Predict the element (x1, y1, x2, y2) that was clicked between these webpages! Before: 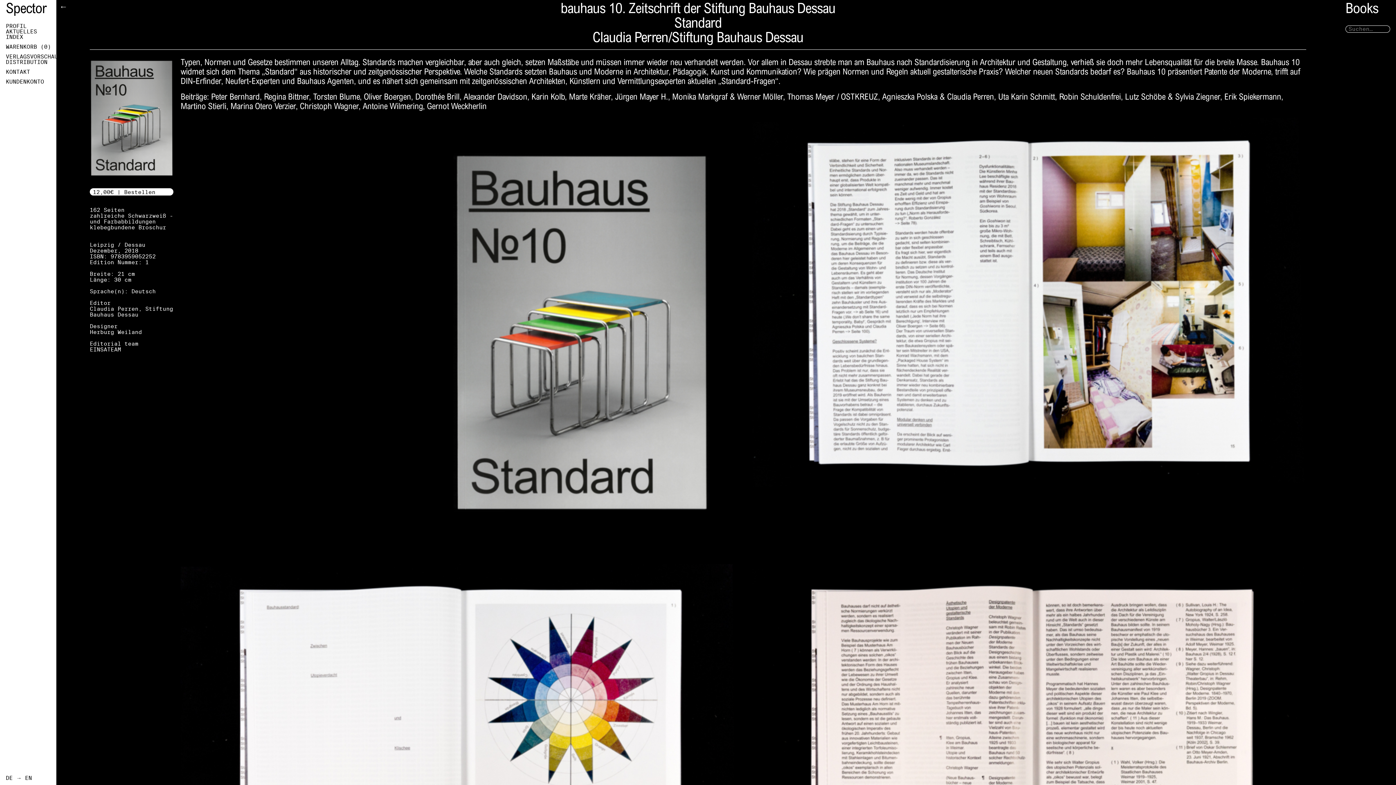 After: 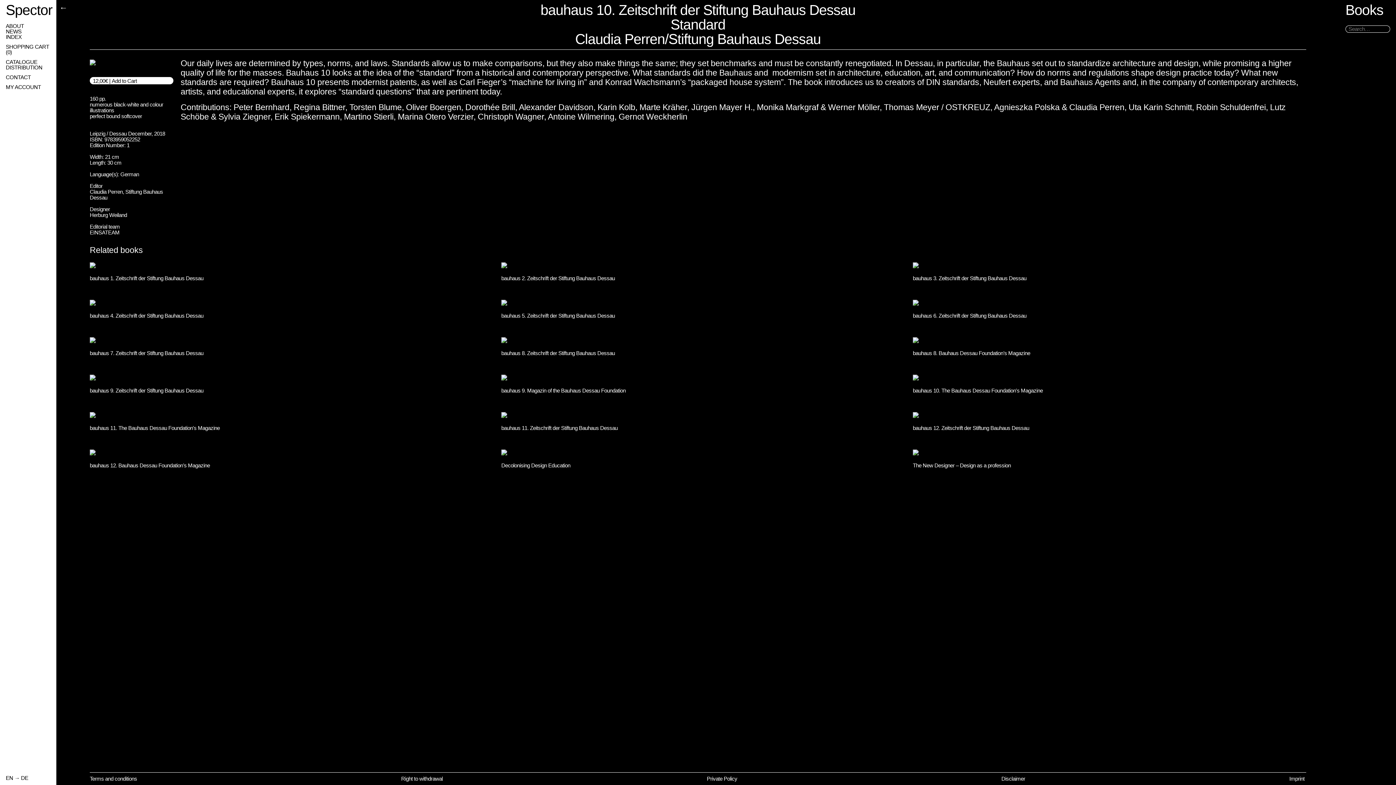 Action: label: DE → EN bbox: (5, 775, 56, 781)